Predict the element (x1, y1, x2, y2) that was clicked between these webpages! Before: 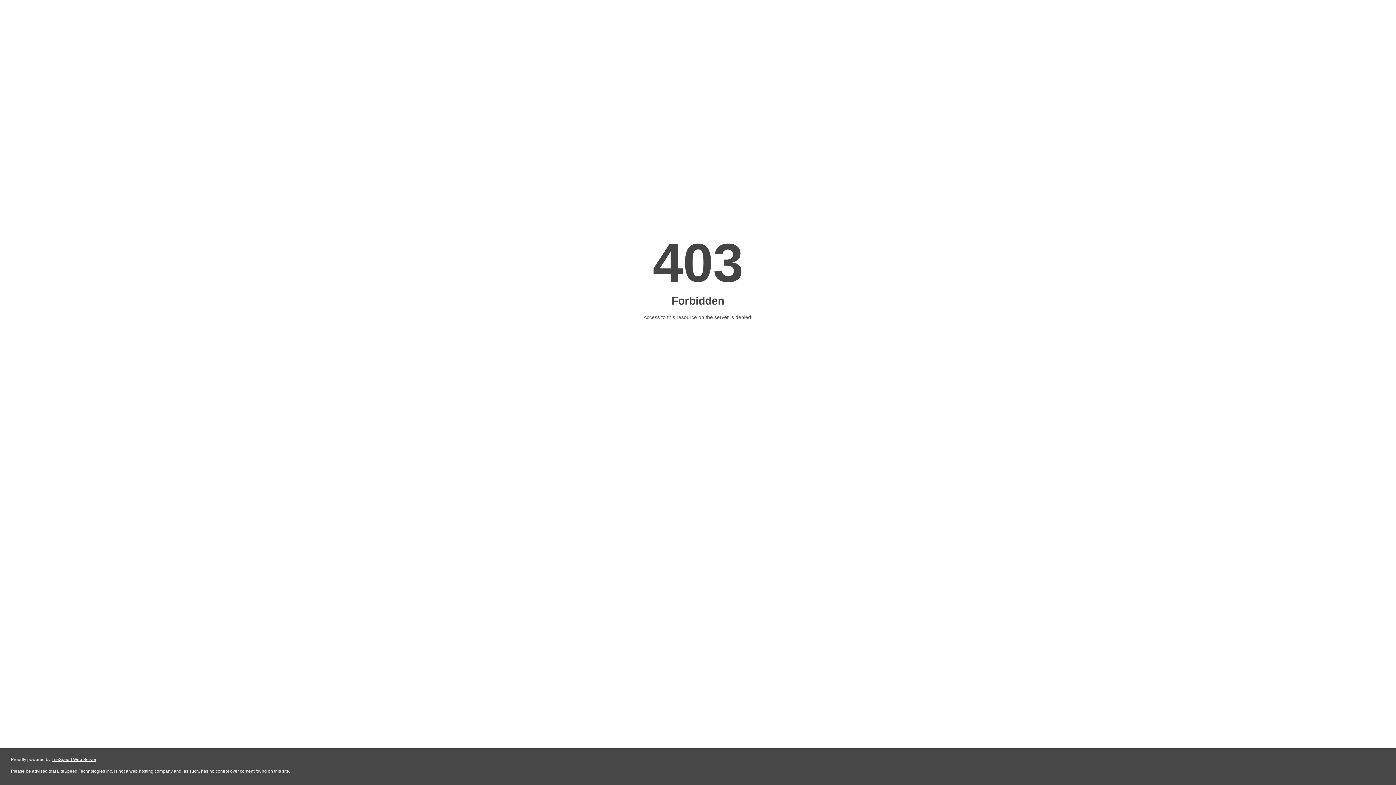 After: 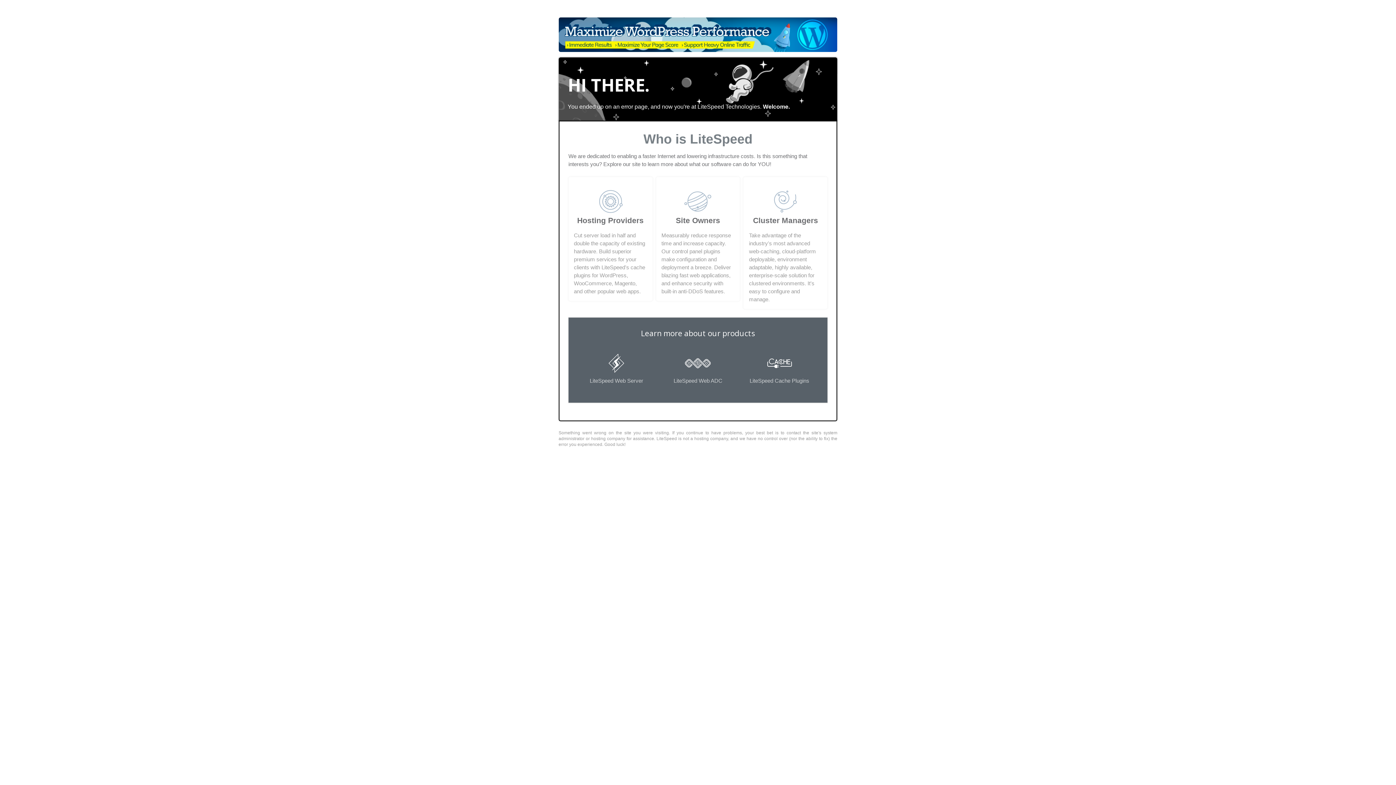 Action: bbox: (51, 757, 96, 762) label: LiteSpeed Web Server